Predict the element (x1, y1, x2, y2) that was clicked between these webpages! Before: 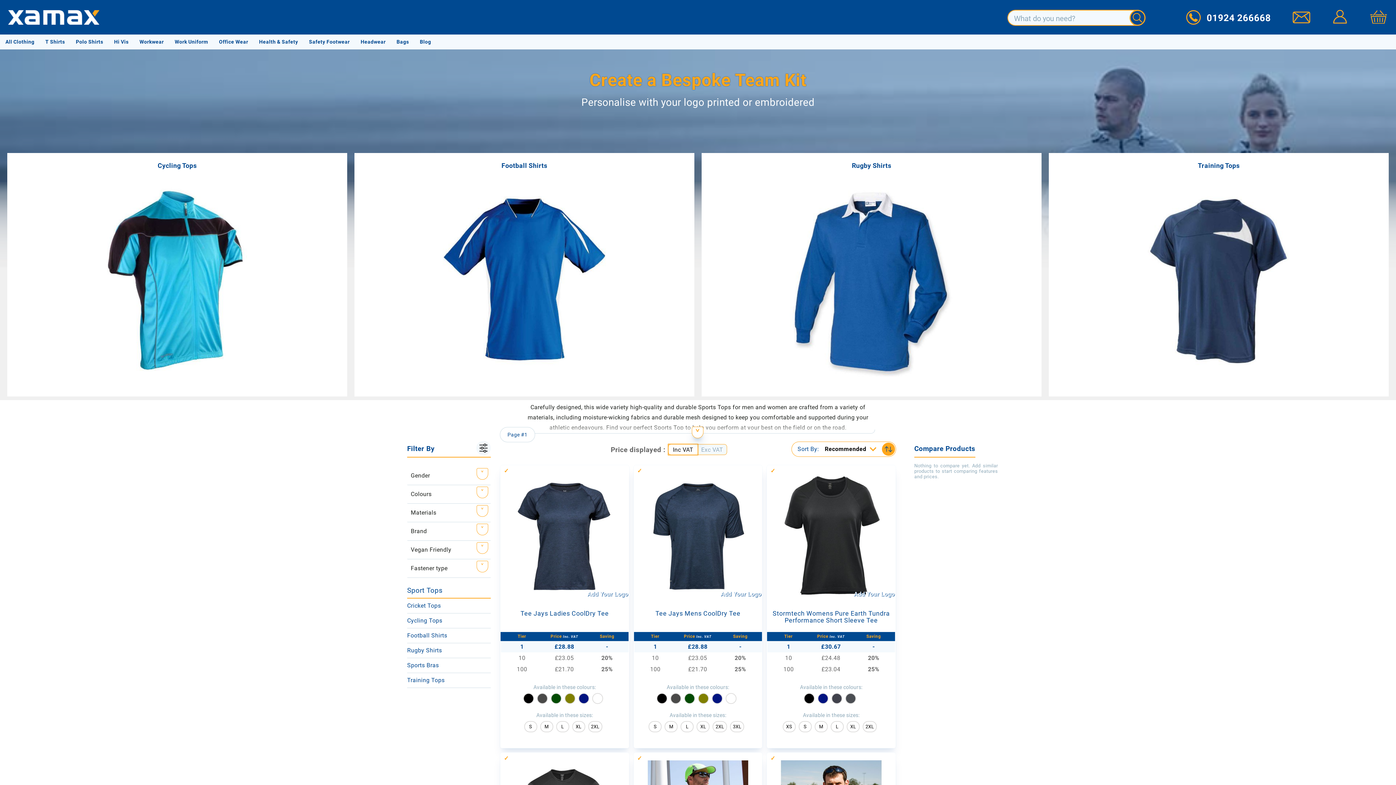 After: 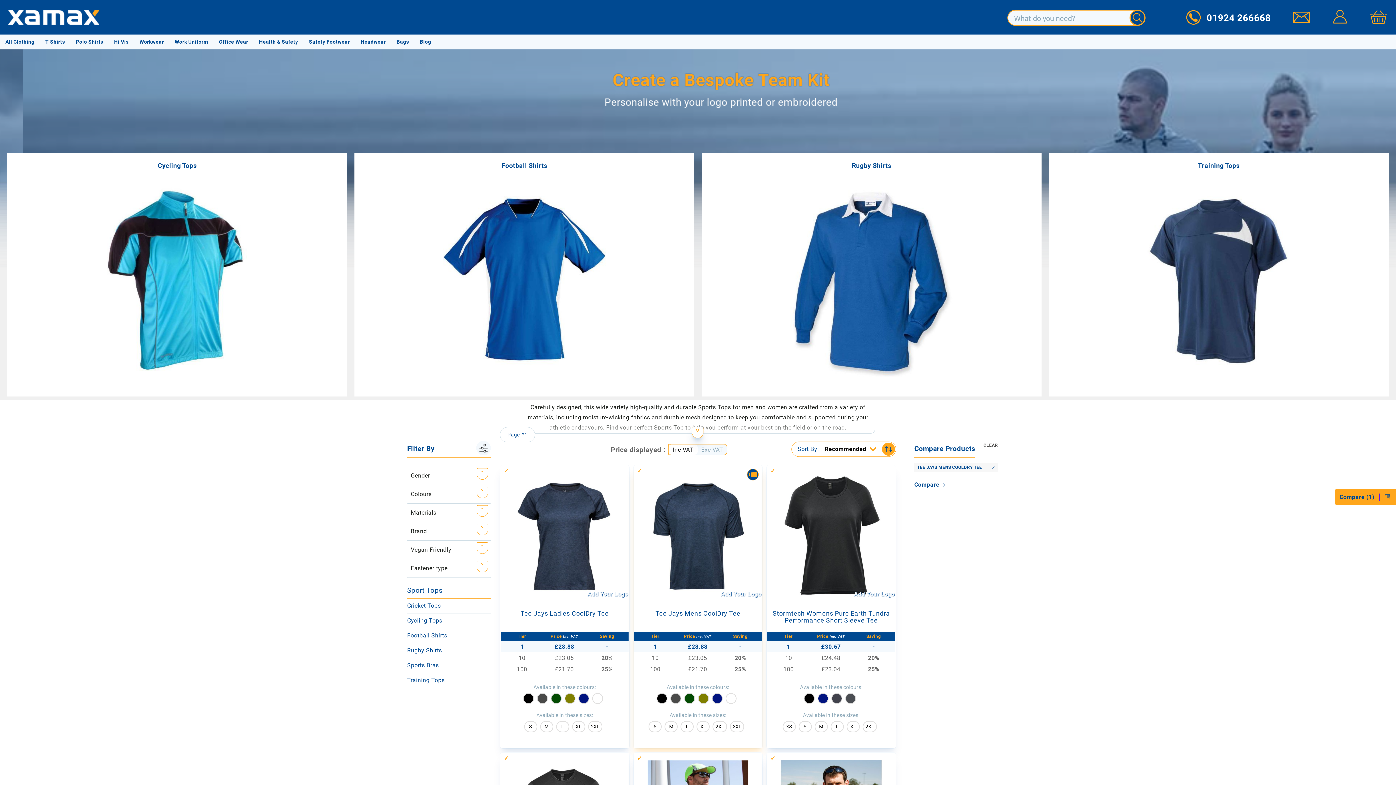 Action: bbox: (747, 469, 759, 480) label: Add to Compare